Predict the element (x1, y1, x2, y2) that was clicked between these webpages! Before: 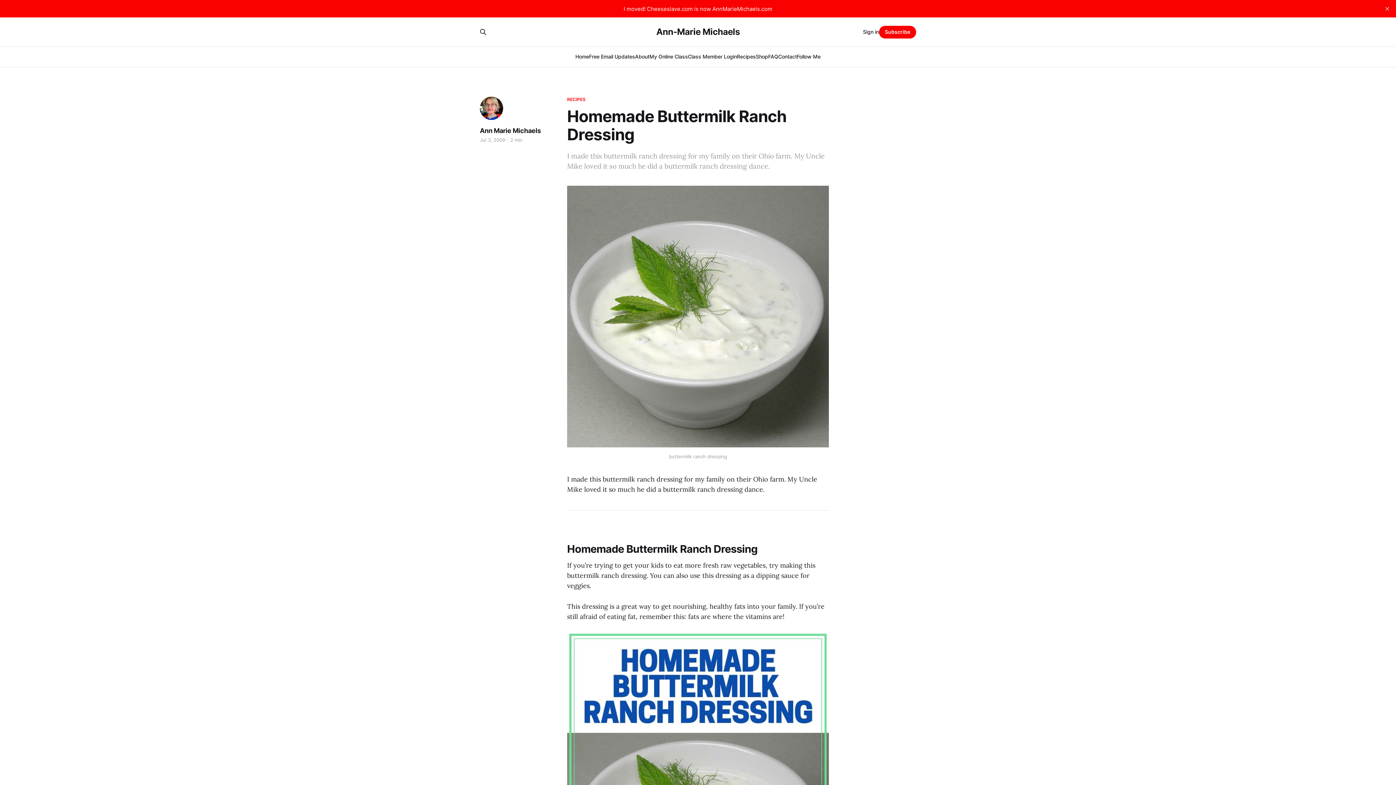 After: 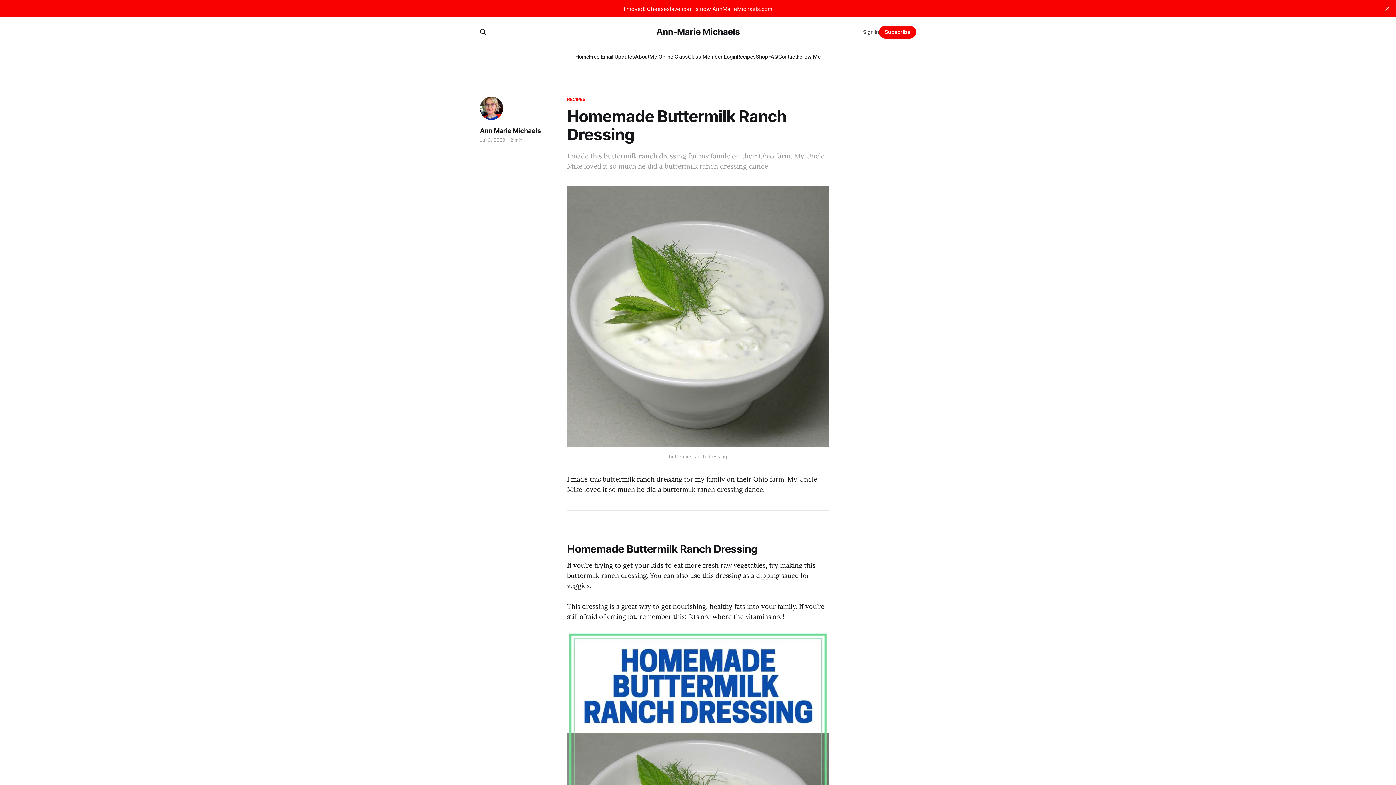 Action: bbox: (863, 28, 879, 36) label: Sign in